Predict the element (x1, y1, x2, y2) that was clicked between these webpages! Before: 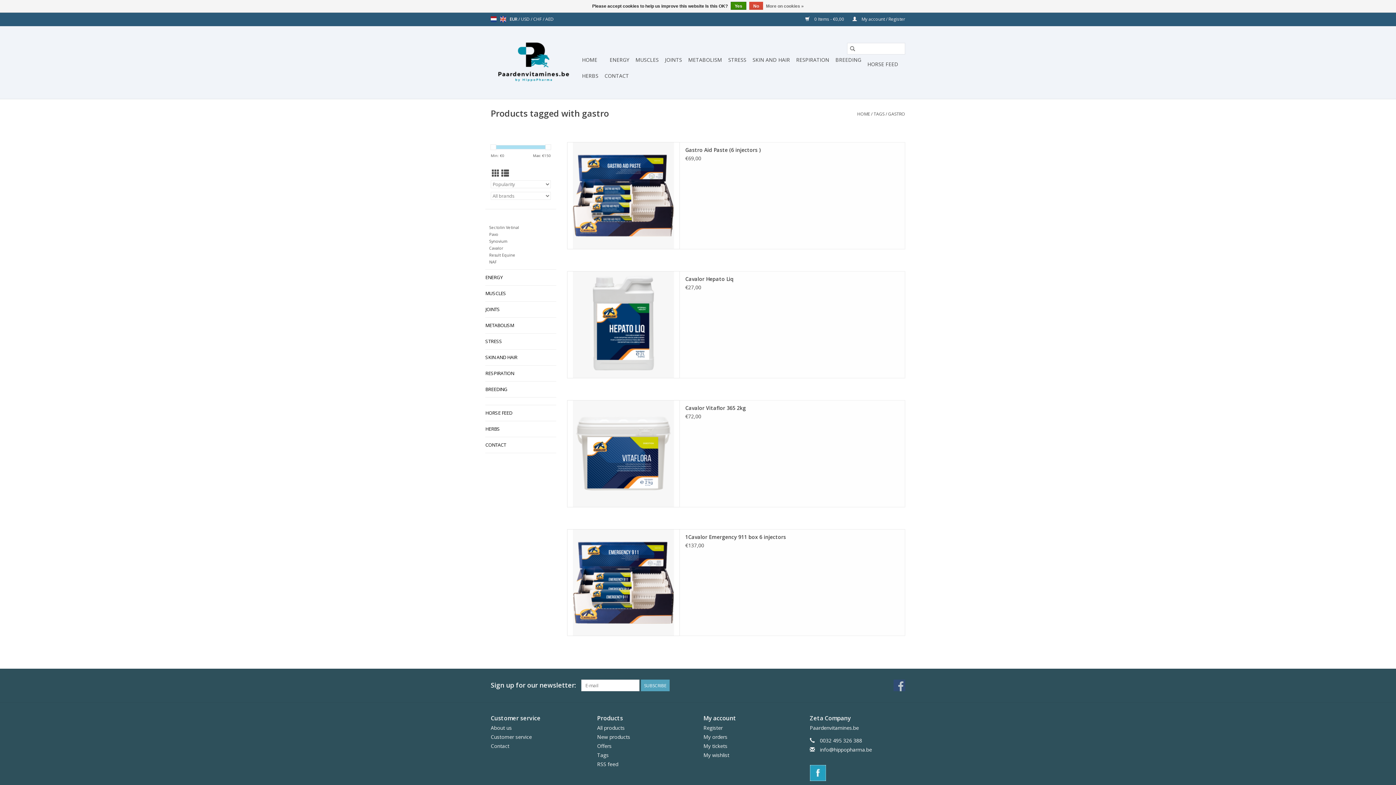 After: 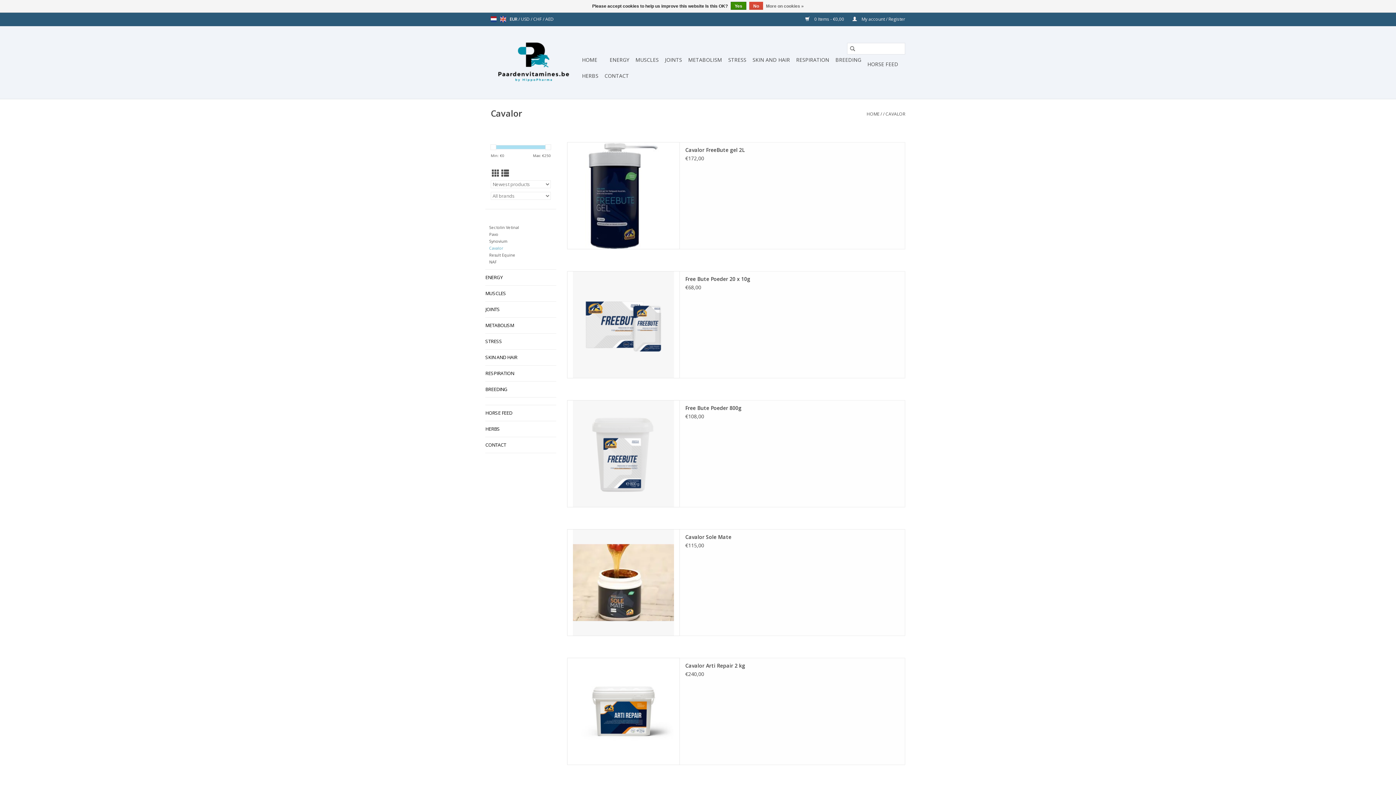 Action: label: Cavalor bbox: (489, 245, 503, 250)